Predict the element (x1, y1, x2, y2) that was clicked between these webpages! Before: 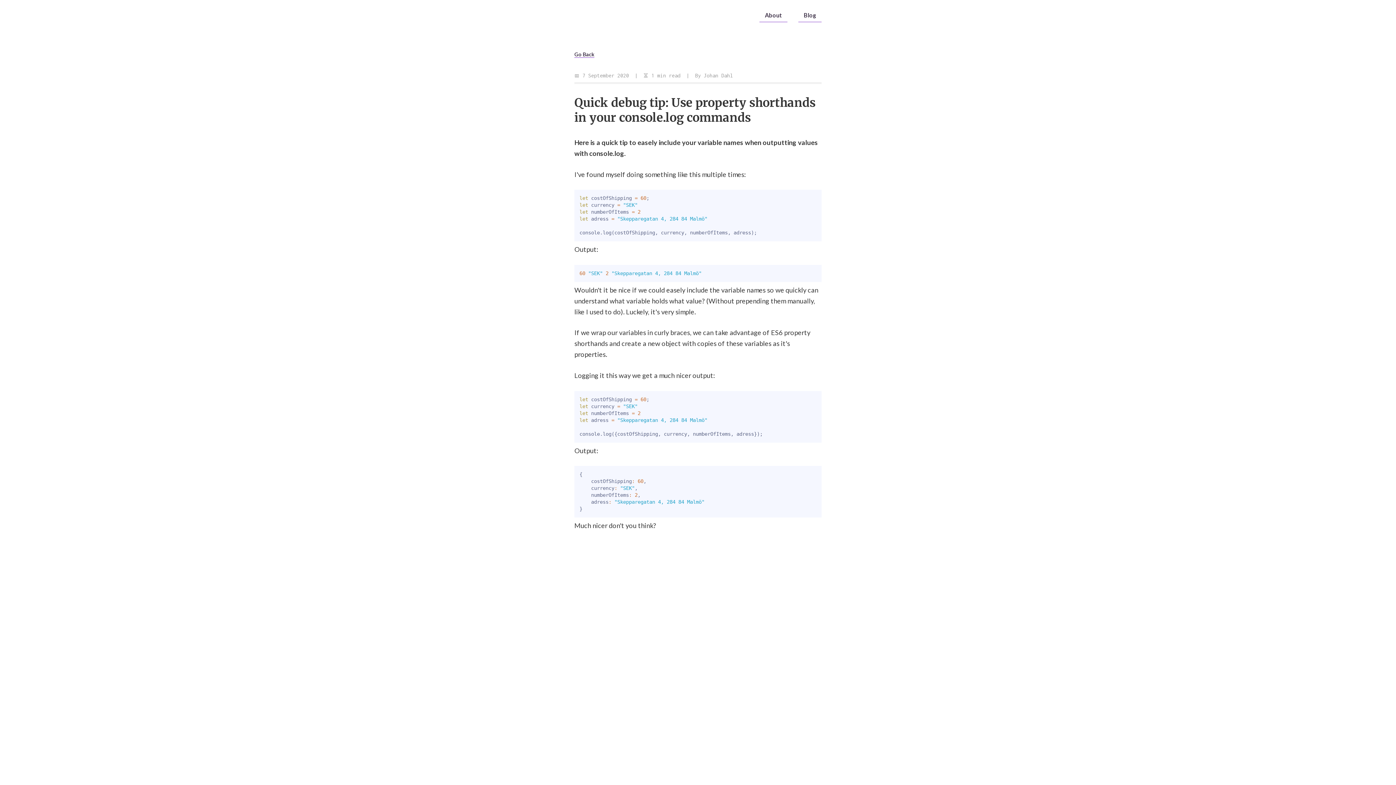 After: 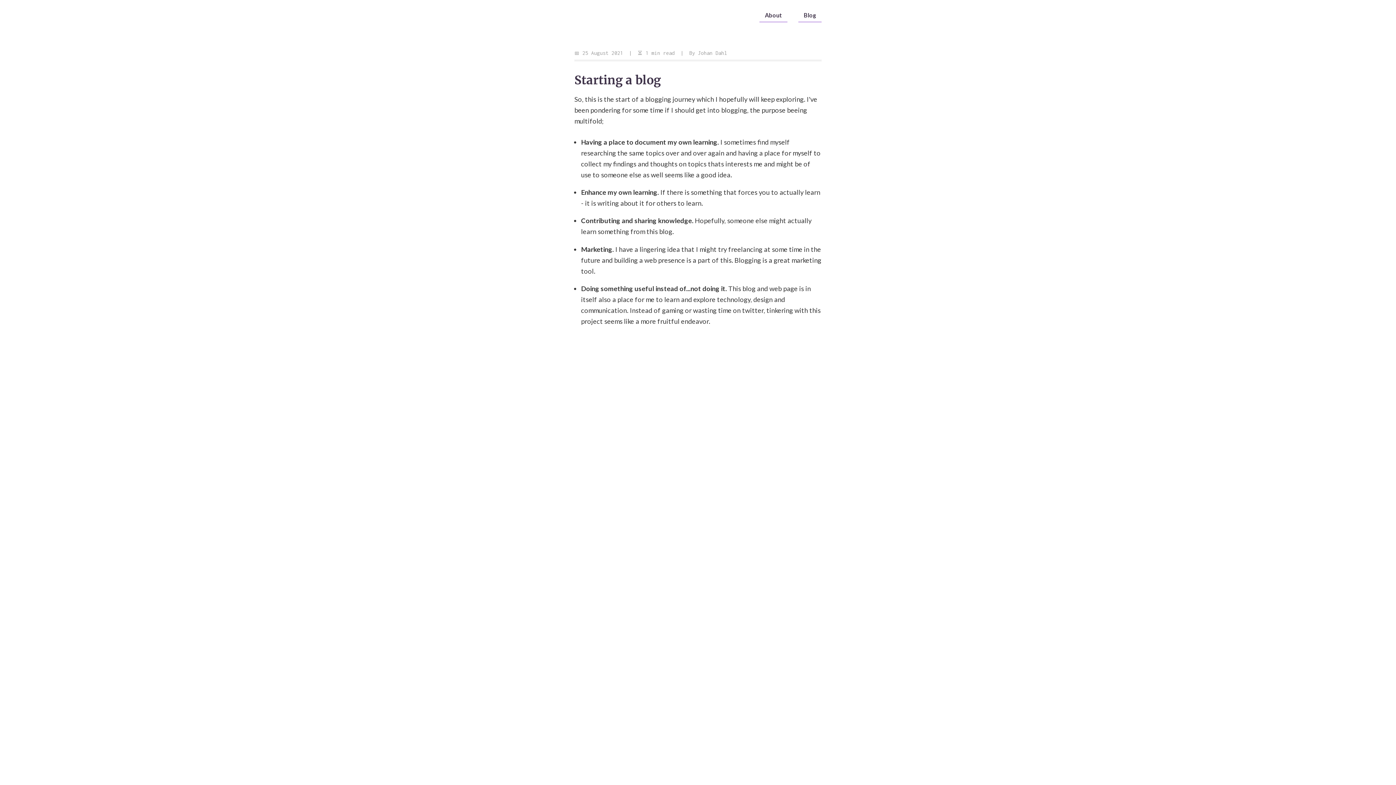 Action: bbox: (798, 8, 821, 22) label: Blog